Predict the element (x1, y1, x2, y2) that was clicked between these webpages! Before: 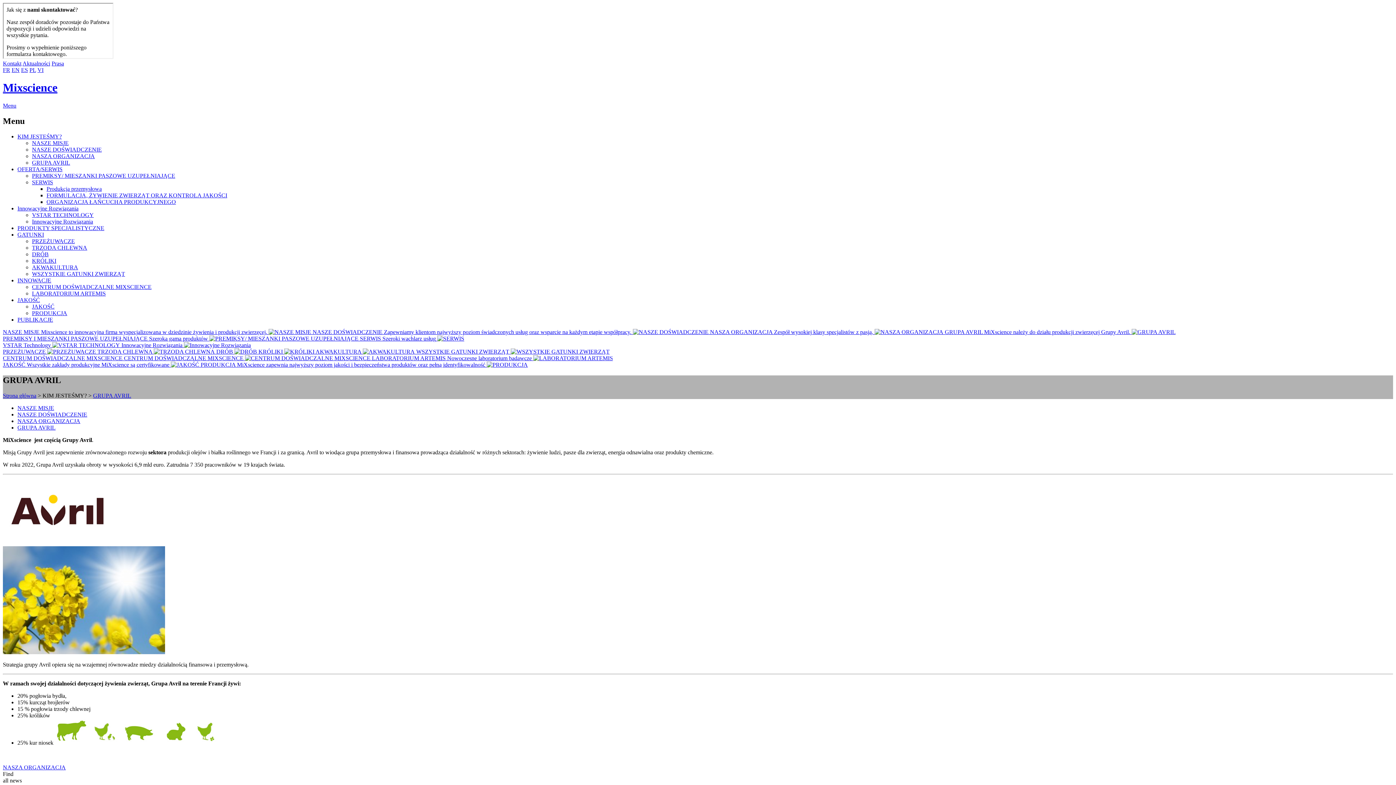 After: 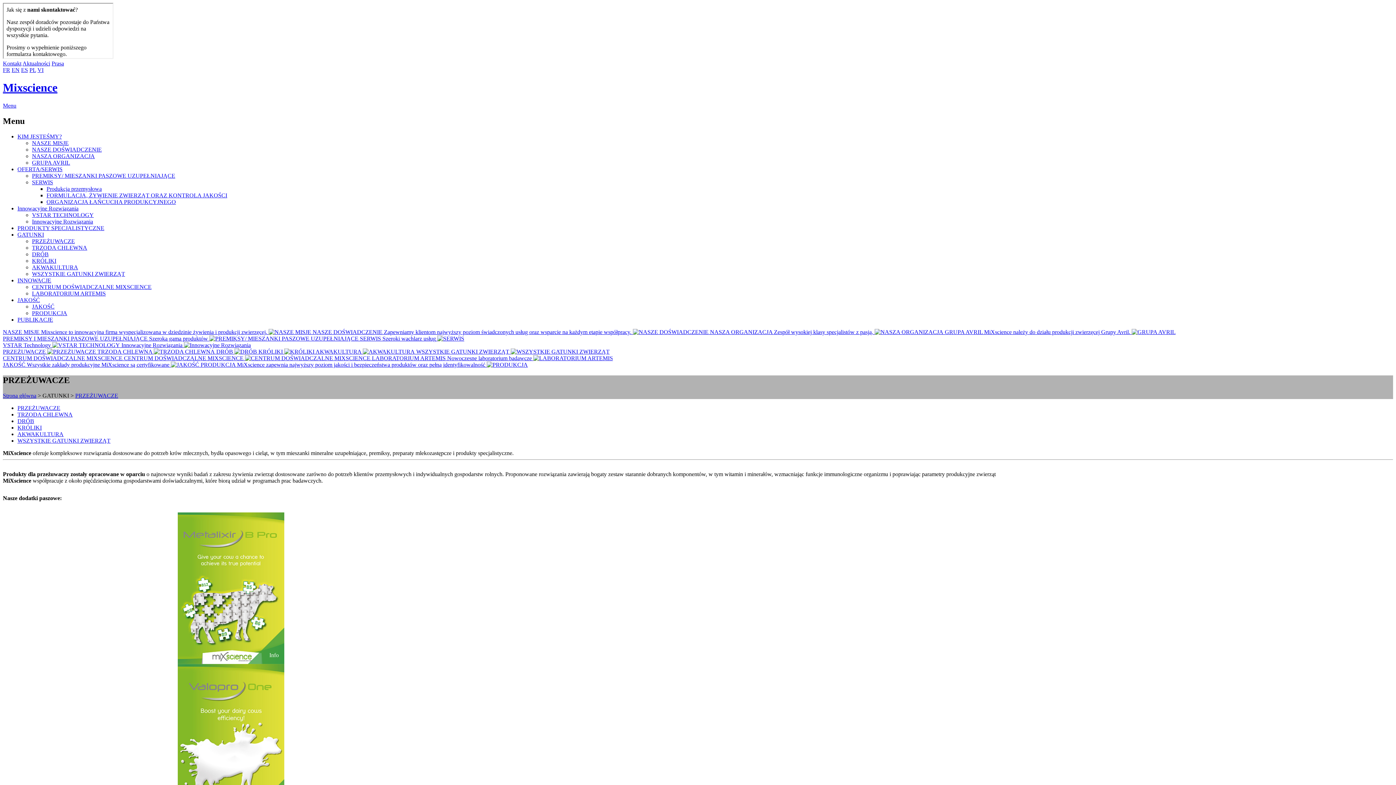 Action: label: PRZEŻUWACZE bbox: (32, 238, 74, 244)